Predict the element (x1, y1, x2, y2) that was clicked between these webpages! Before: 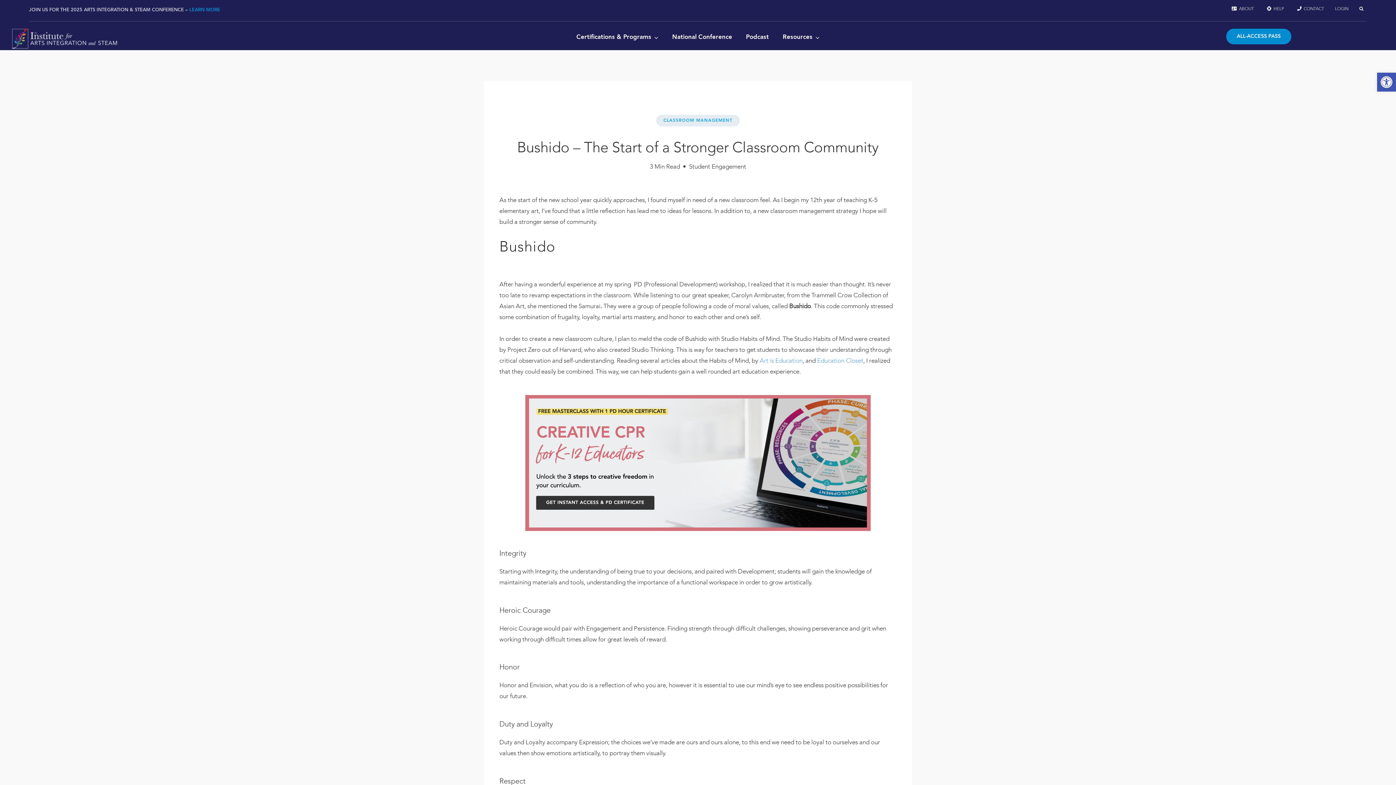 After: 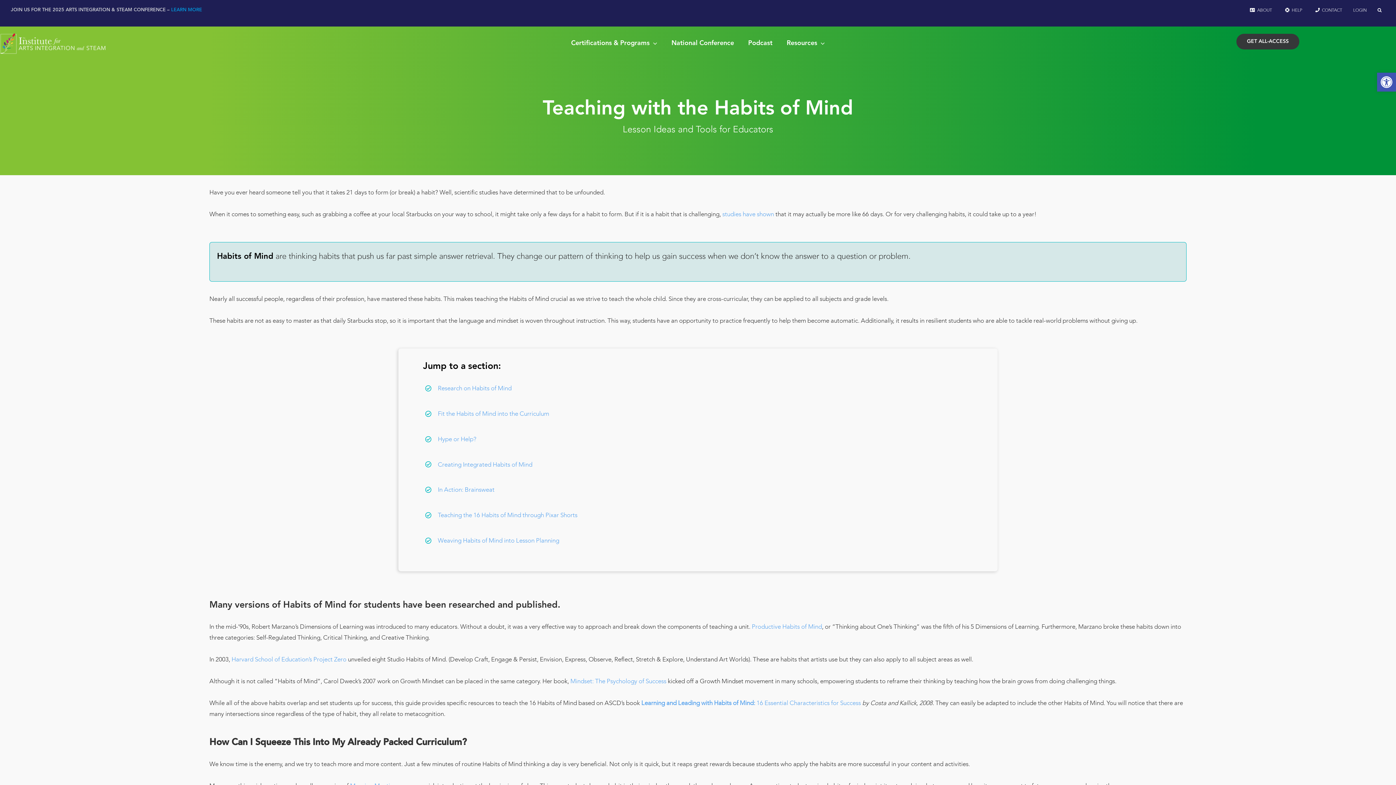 Action: label: Education Closet bbox: (817, 357, 863, 364)